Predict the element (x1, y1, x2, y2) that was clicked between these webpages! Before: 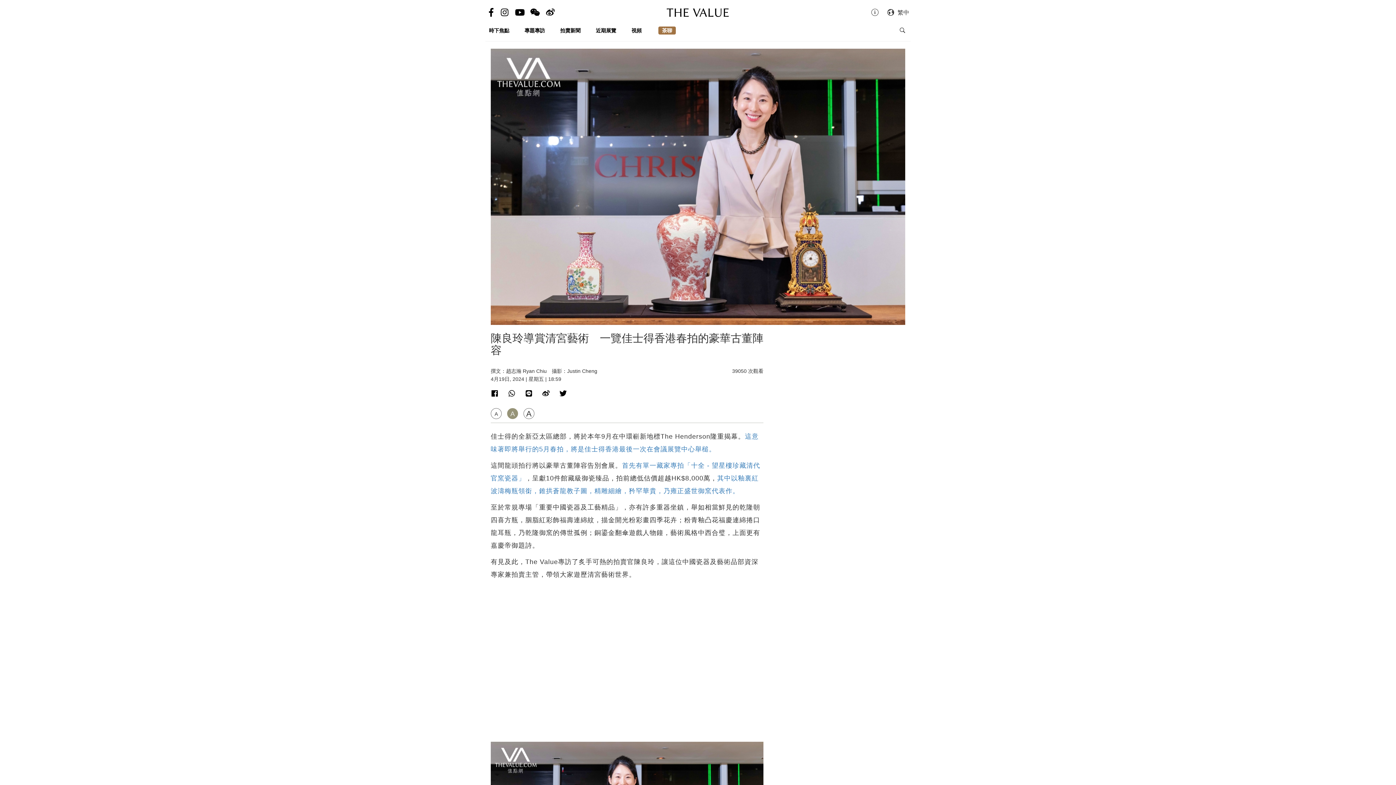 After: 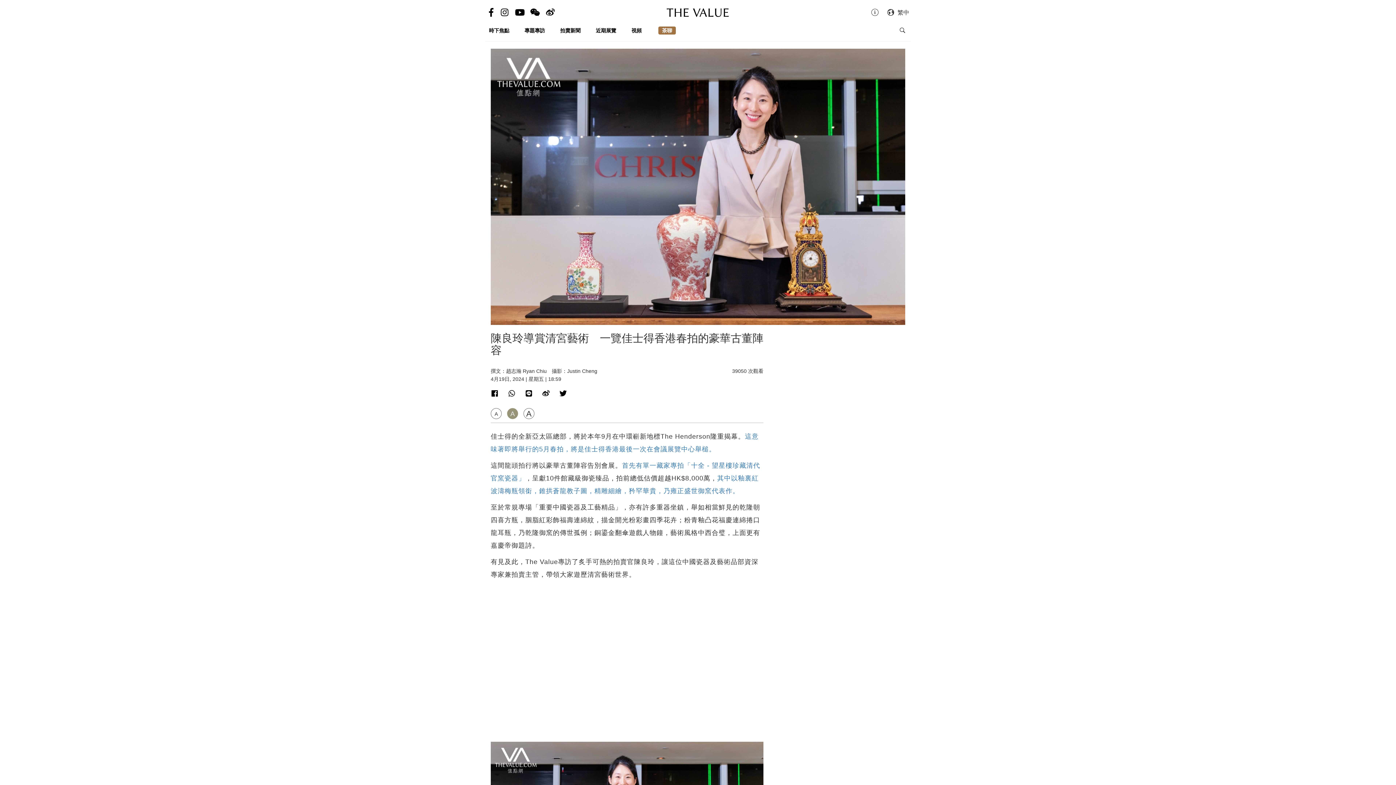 Action: bbox: (516, 390, 533, 398)